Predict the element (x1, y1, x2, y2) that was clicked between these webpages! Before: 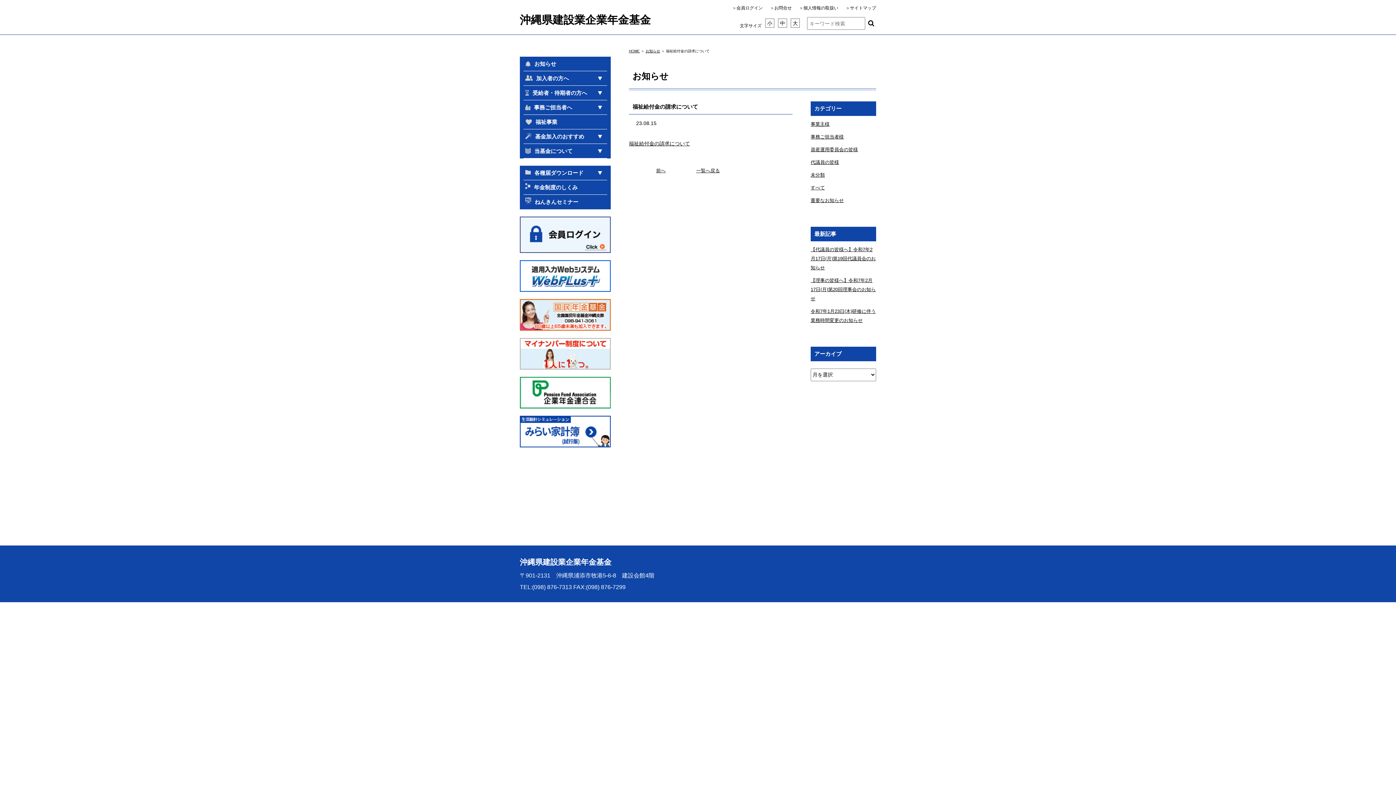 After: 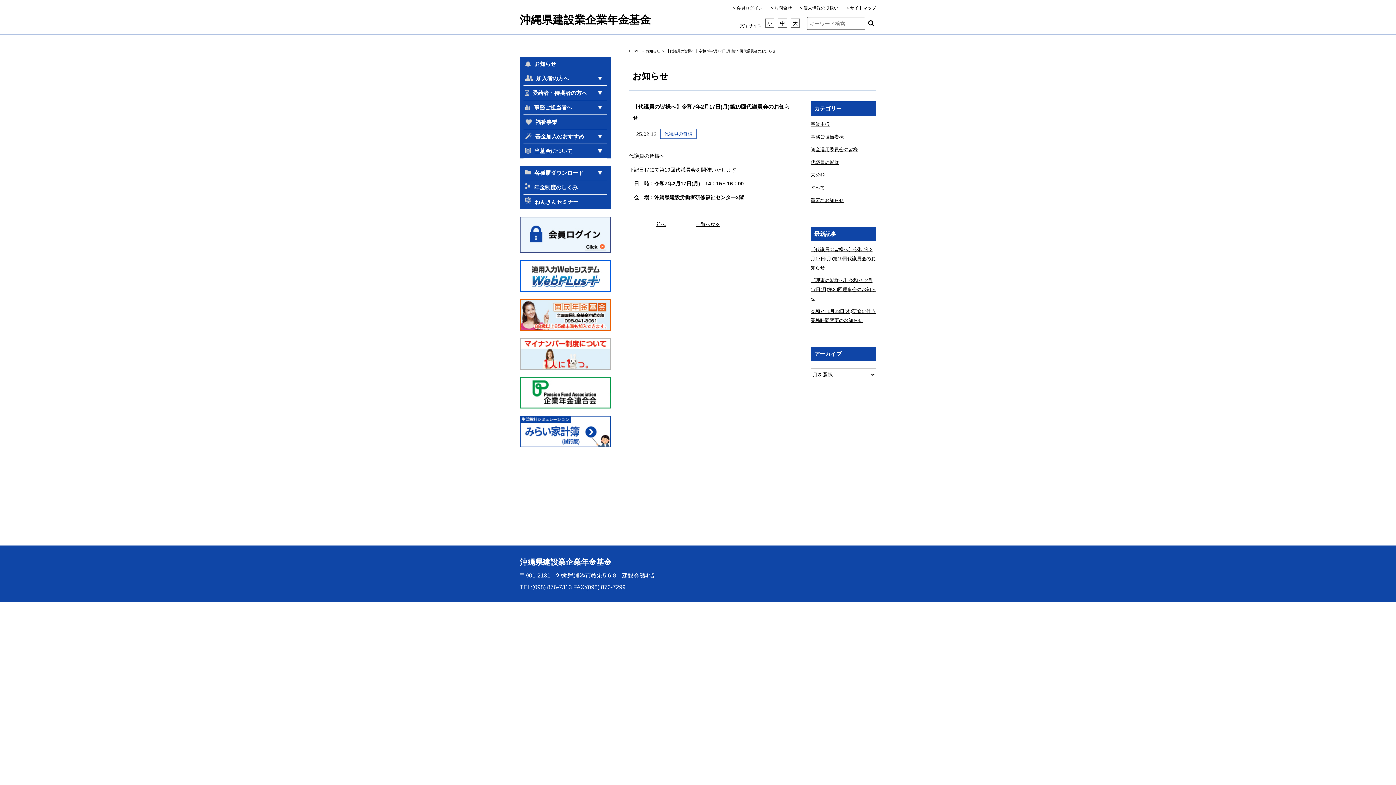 Action: label: 【代議員の皆様へ】令和7年2月17日(月)第19回代議員会のお知らせ bbox: (810, 246, 876, 270)